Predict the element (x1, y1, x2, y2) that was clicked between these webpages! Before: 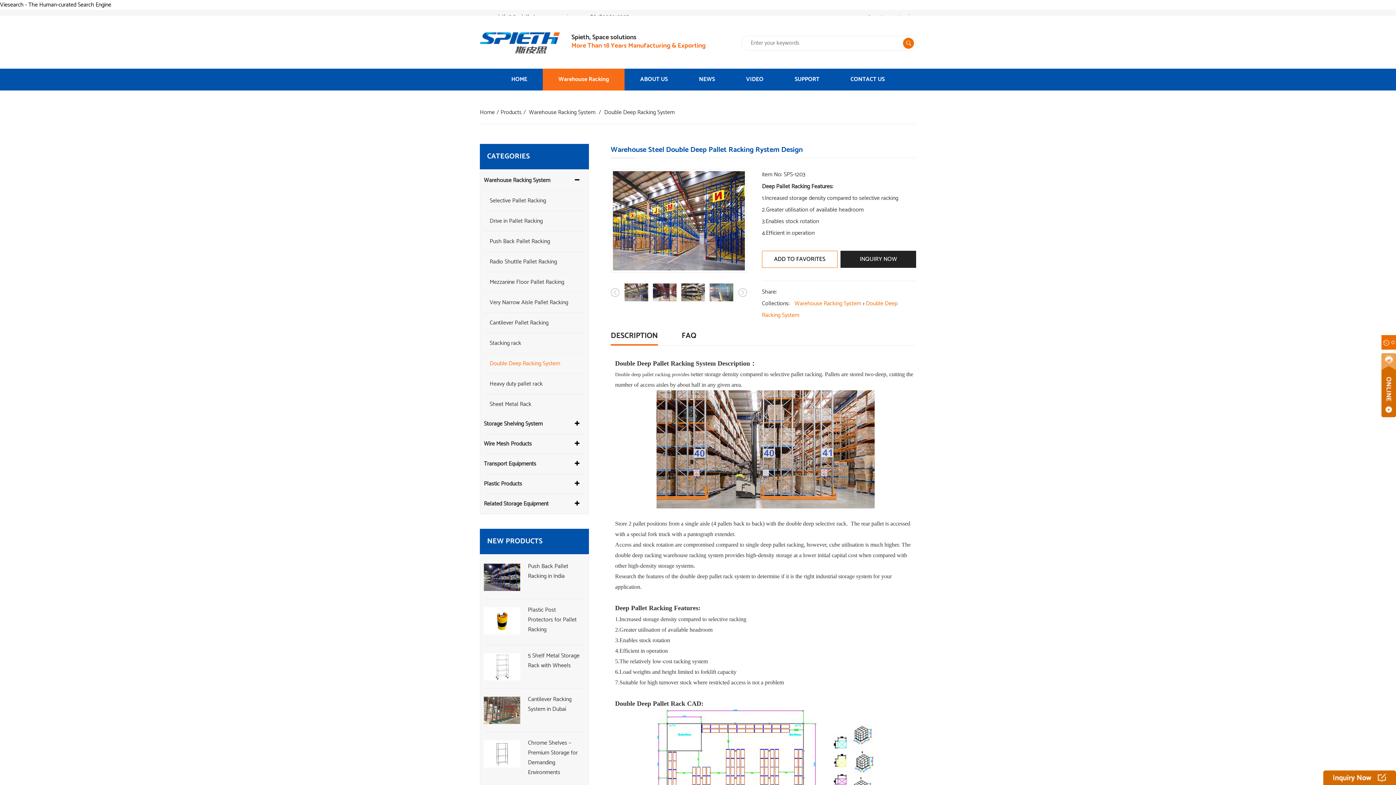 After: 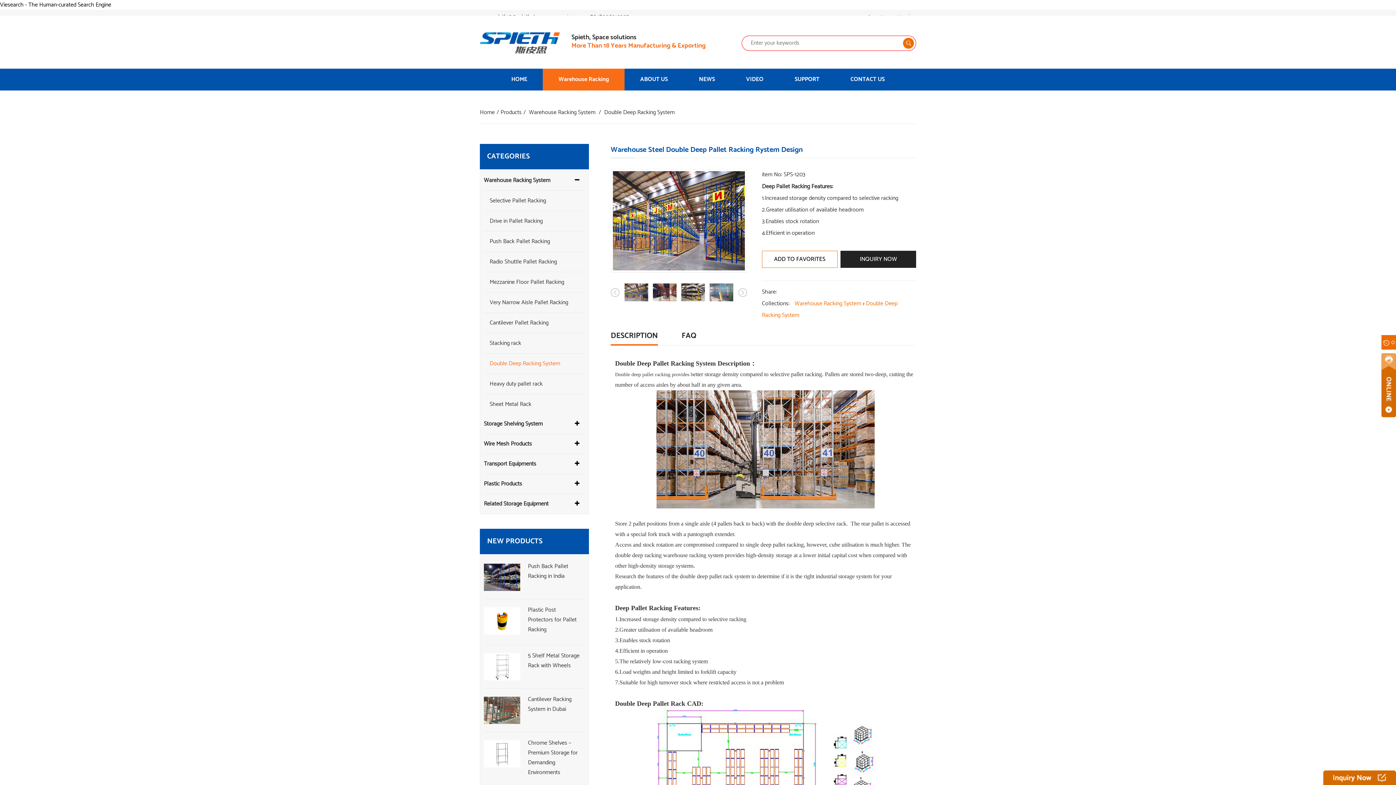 Action: bbox: (902, 37, 914, 49)